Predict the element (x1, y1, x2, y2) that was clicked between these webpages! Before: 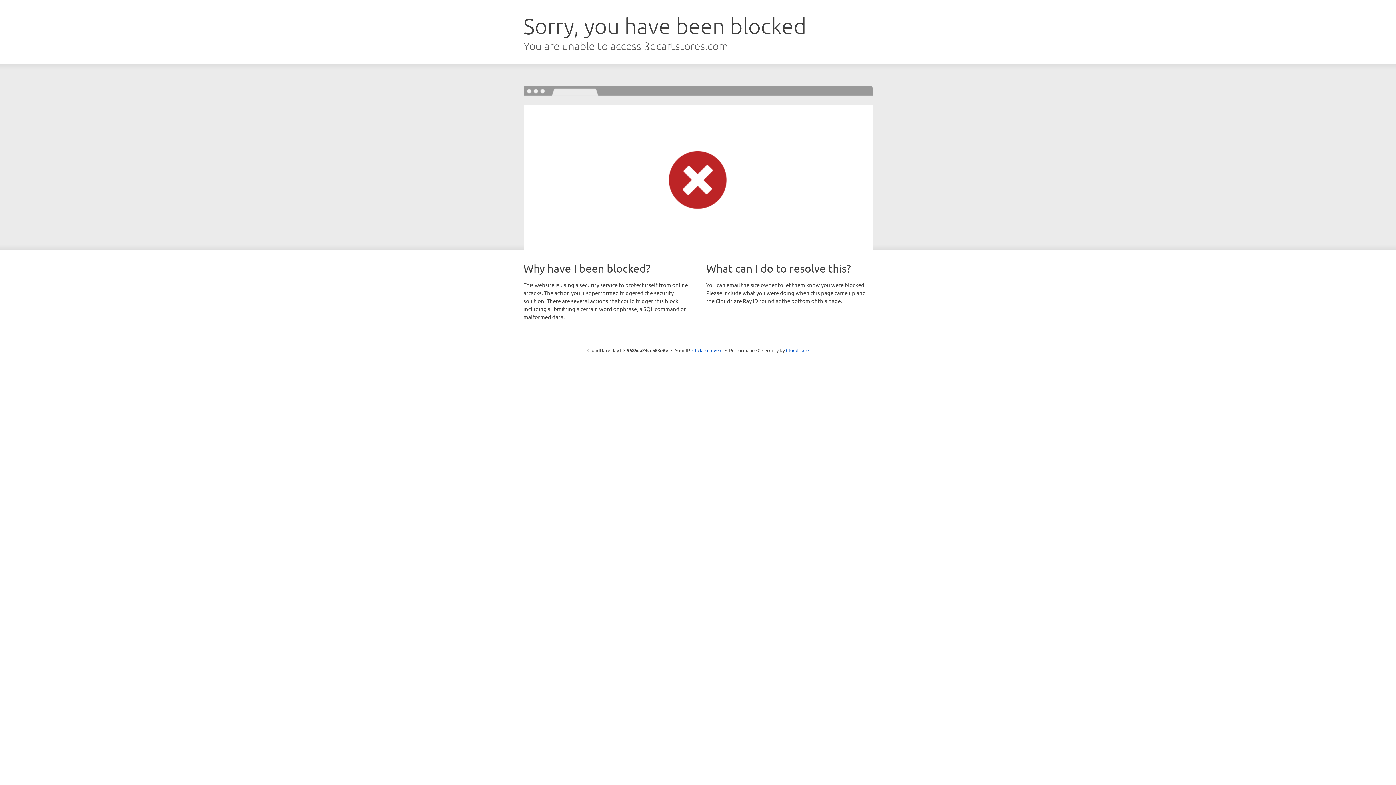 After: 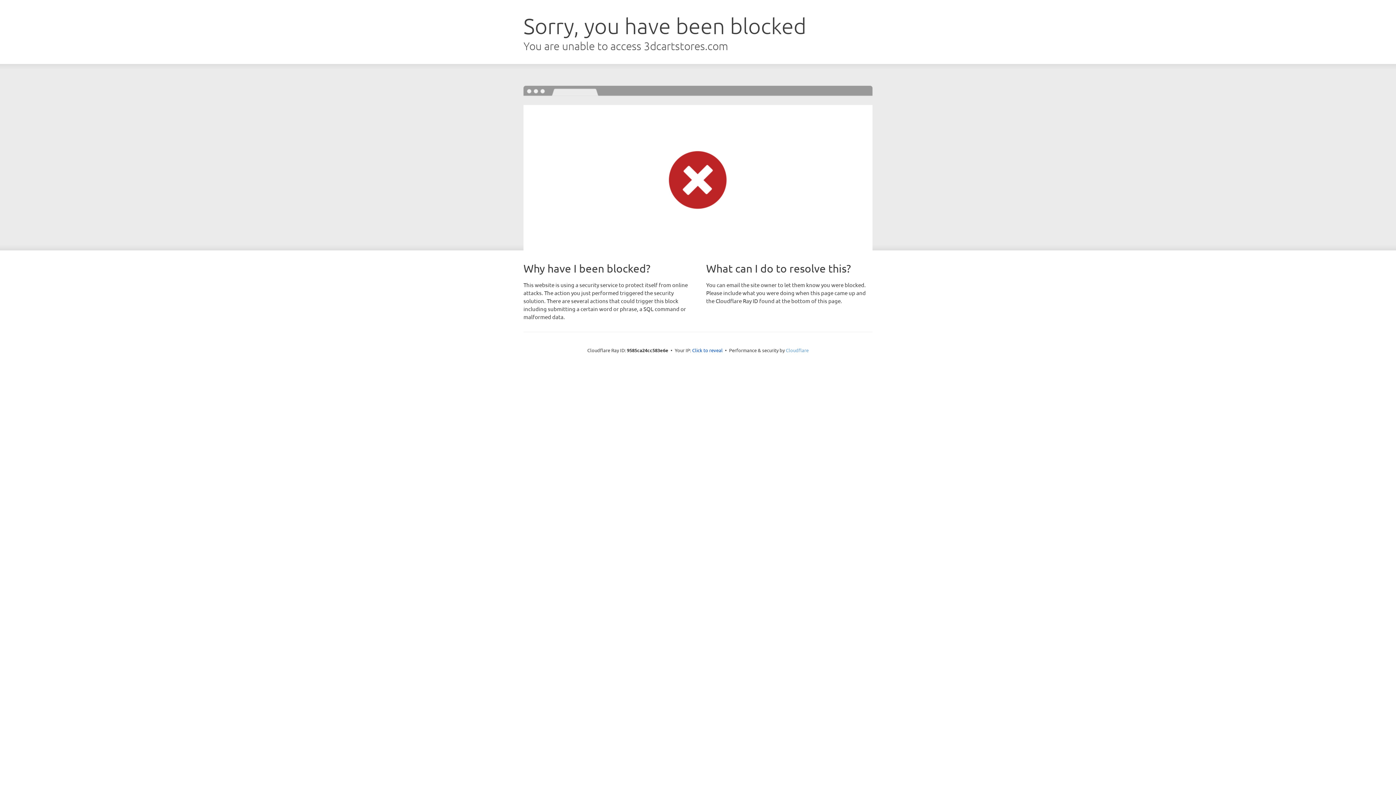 Action: bbox: (786, 347, 808, 353) label: Cloudflare